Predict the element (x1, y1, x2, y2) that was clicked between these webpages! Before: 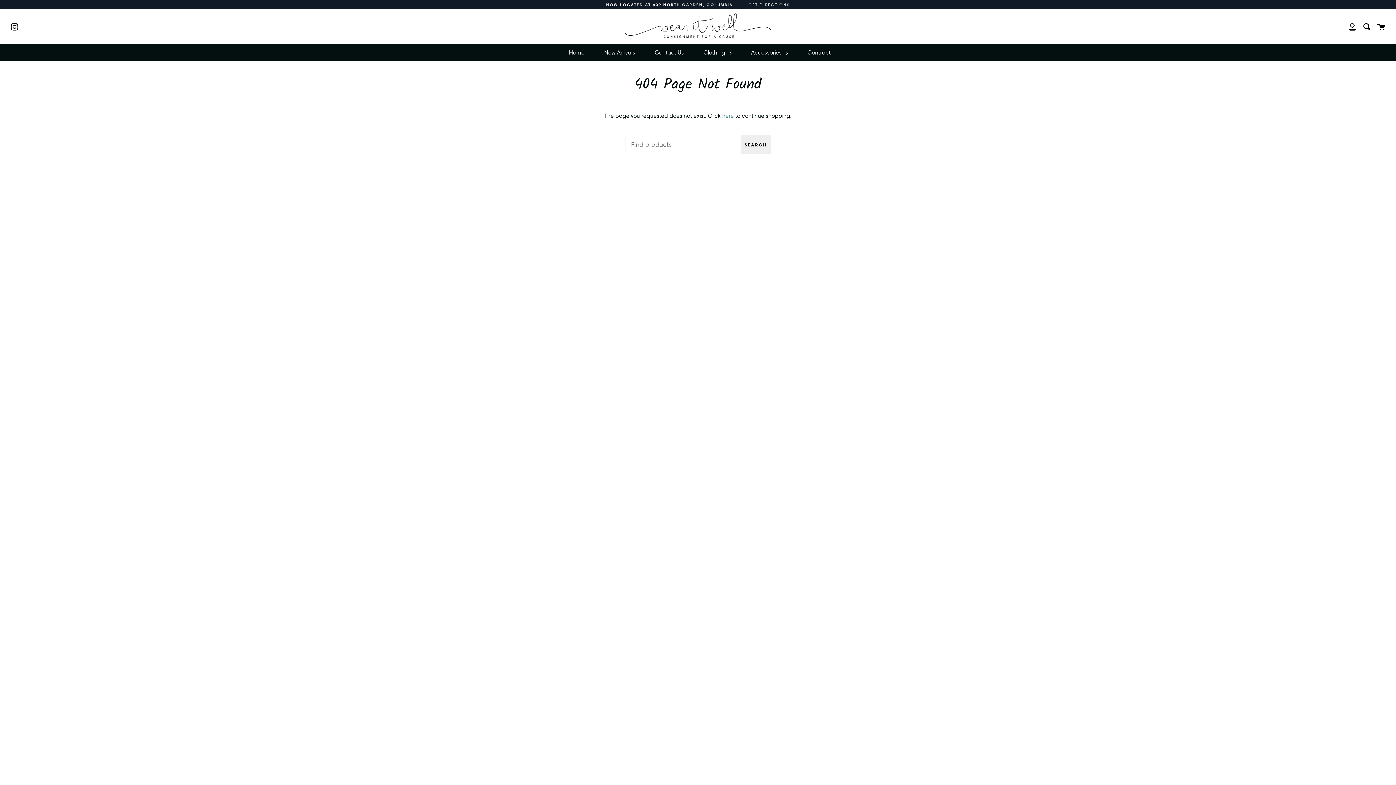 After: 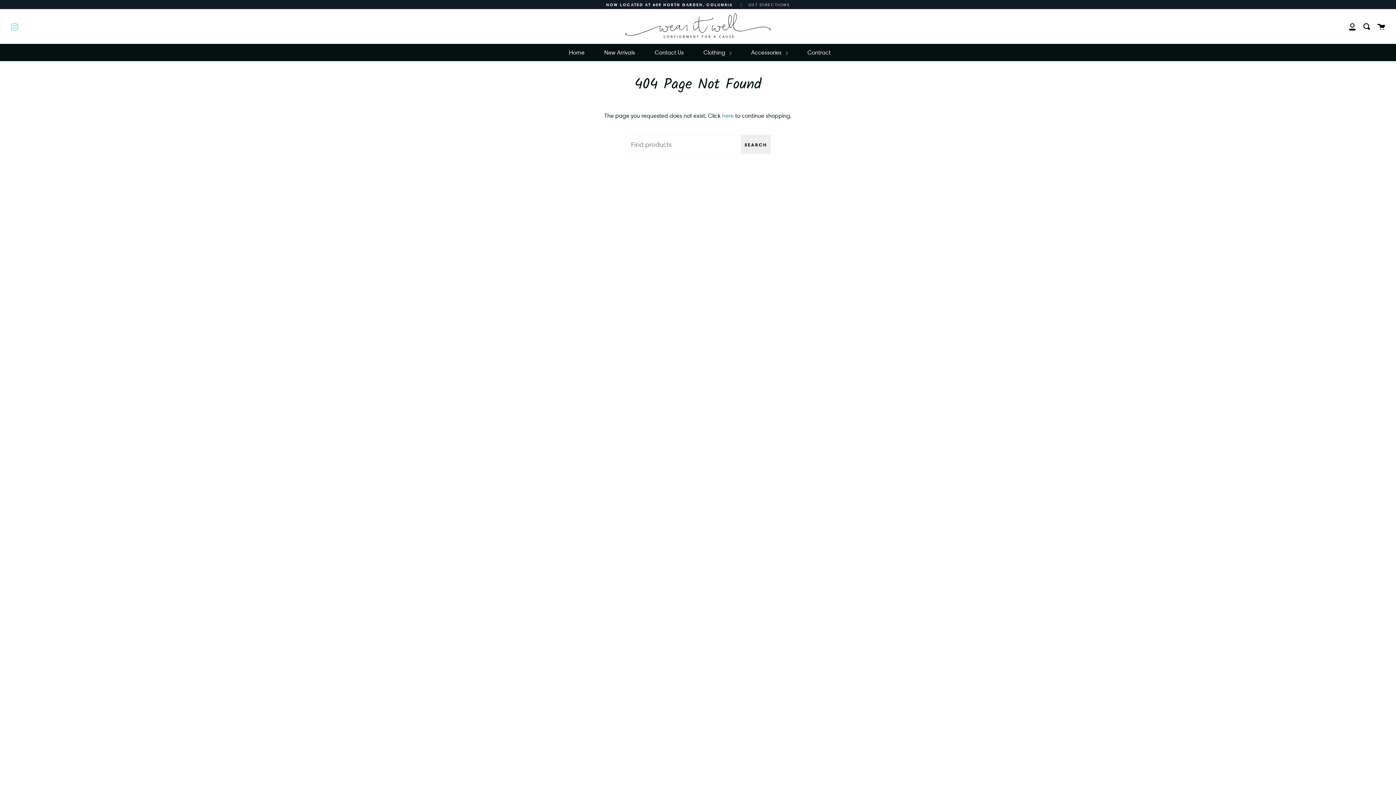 Action: bbox: (10, 21, 18, 30) label: Instagram